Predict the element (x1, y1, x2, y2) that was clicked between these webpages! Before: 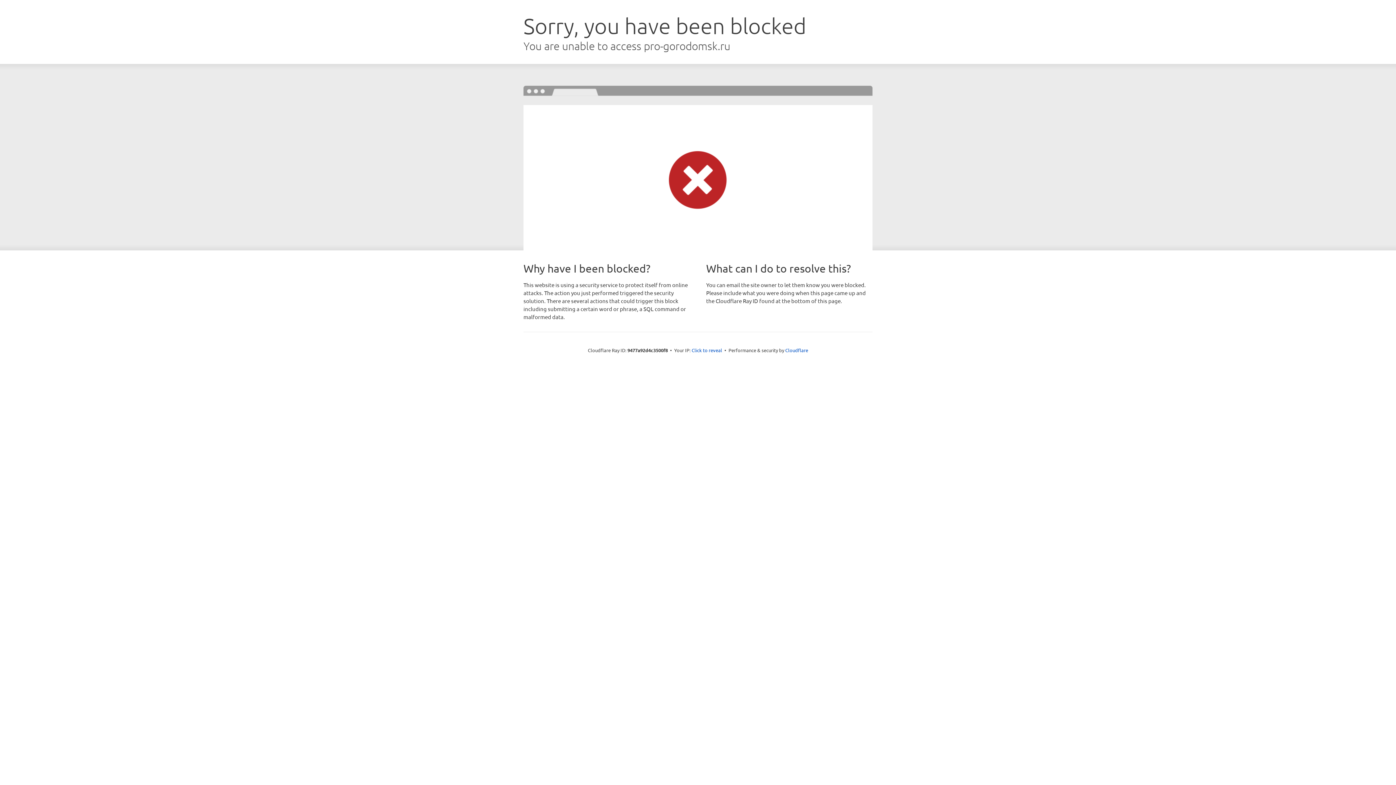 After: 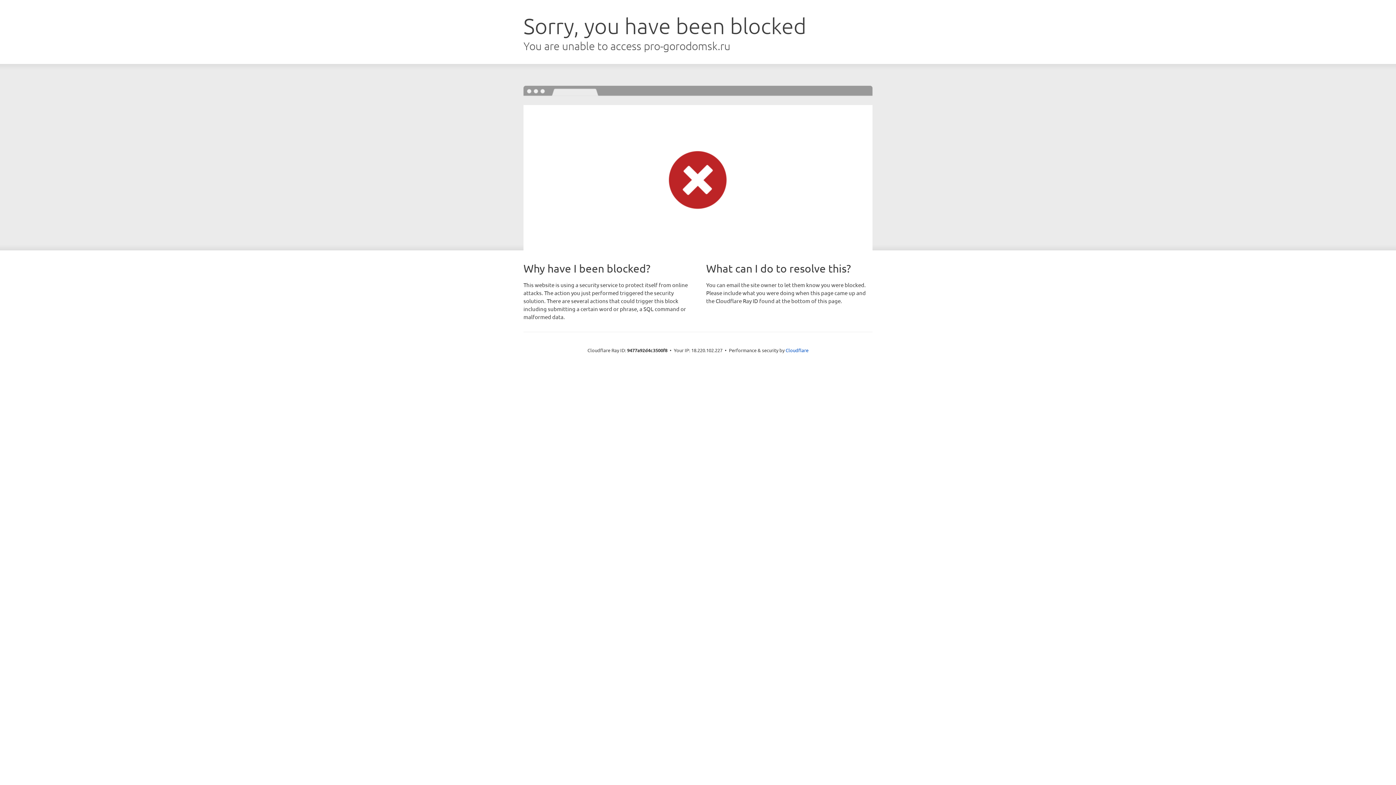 Action: label: Click to reveal bbox: (691, 346, 722, 353)